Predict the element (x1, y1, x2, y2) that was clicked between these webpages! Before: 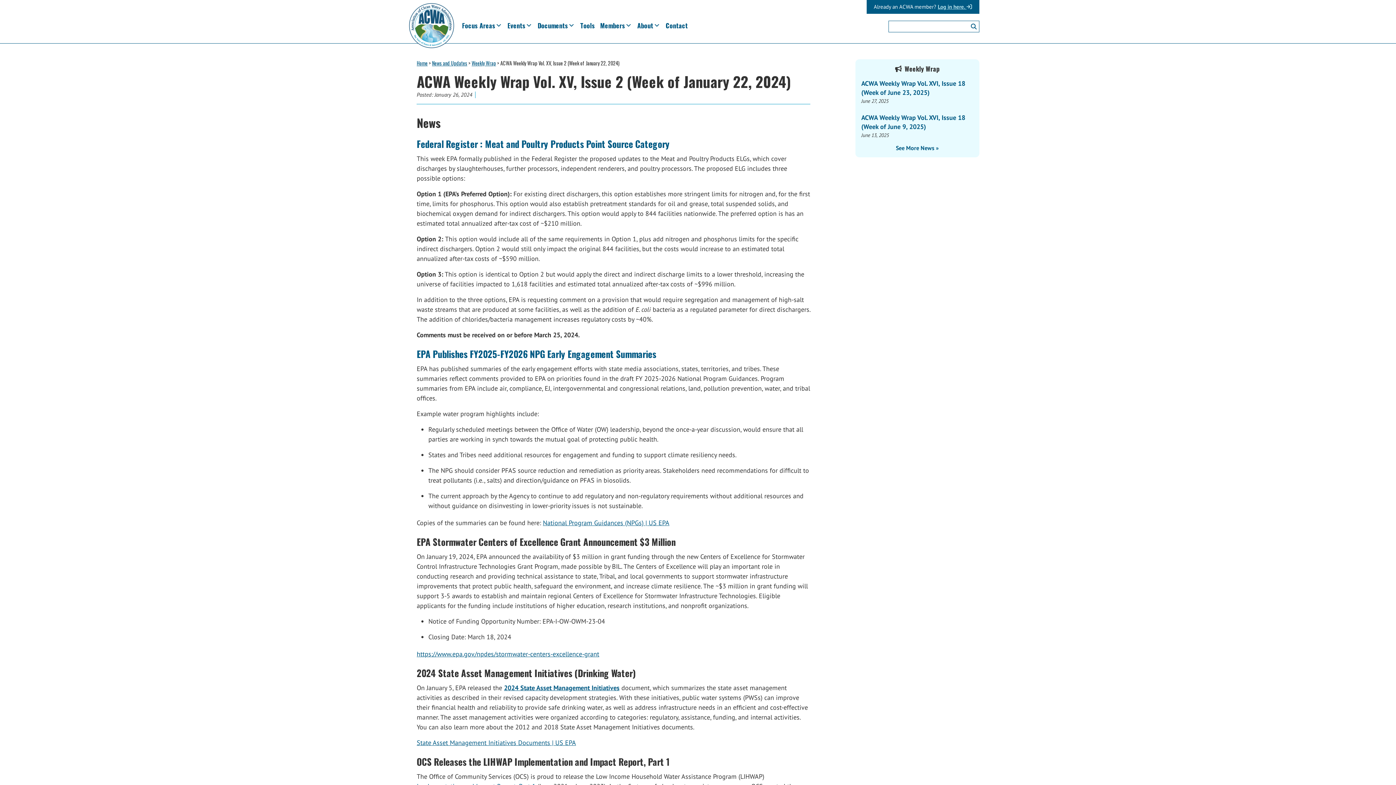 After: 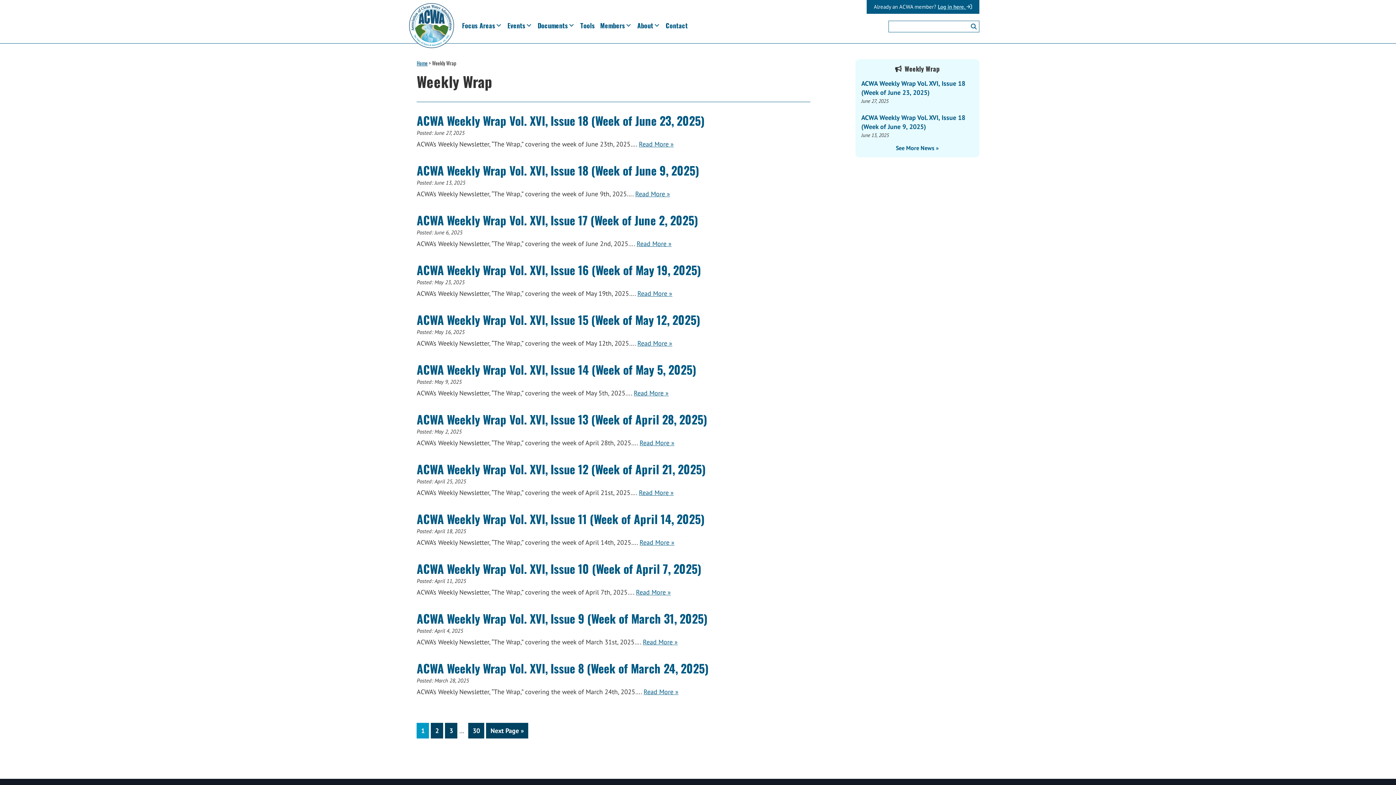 Action: label: Weekly Wrap bbox: (471, 59, 496, 66)